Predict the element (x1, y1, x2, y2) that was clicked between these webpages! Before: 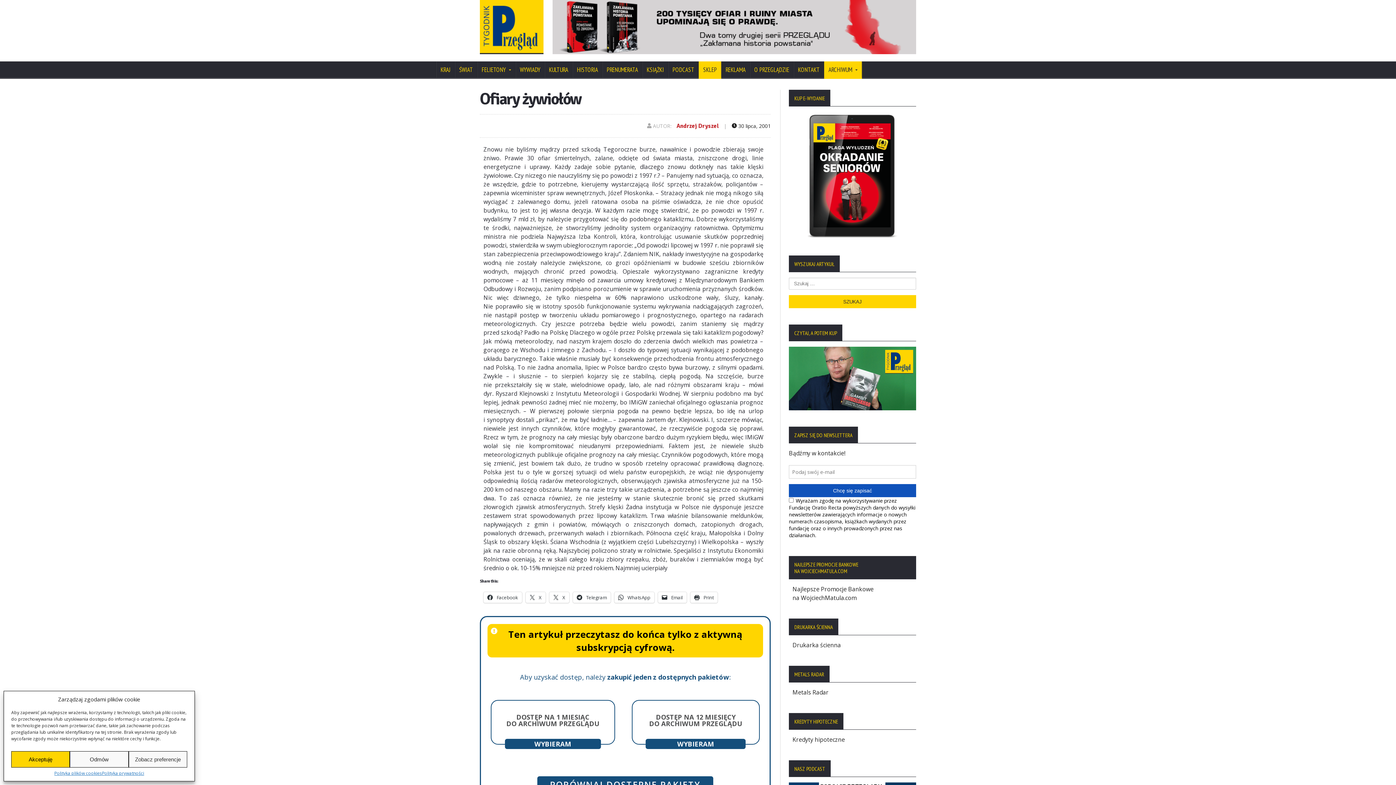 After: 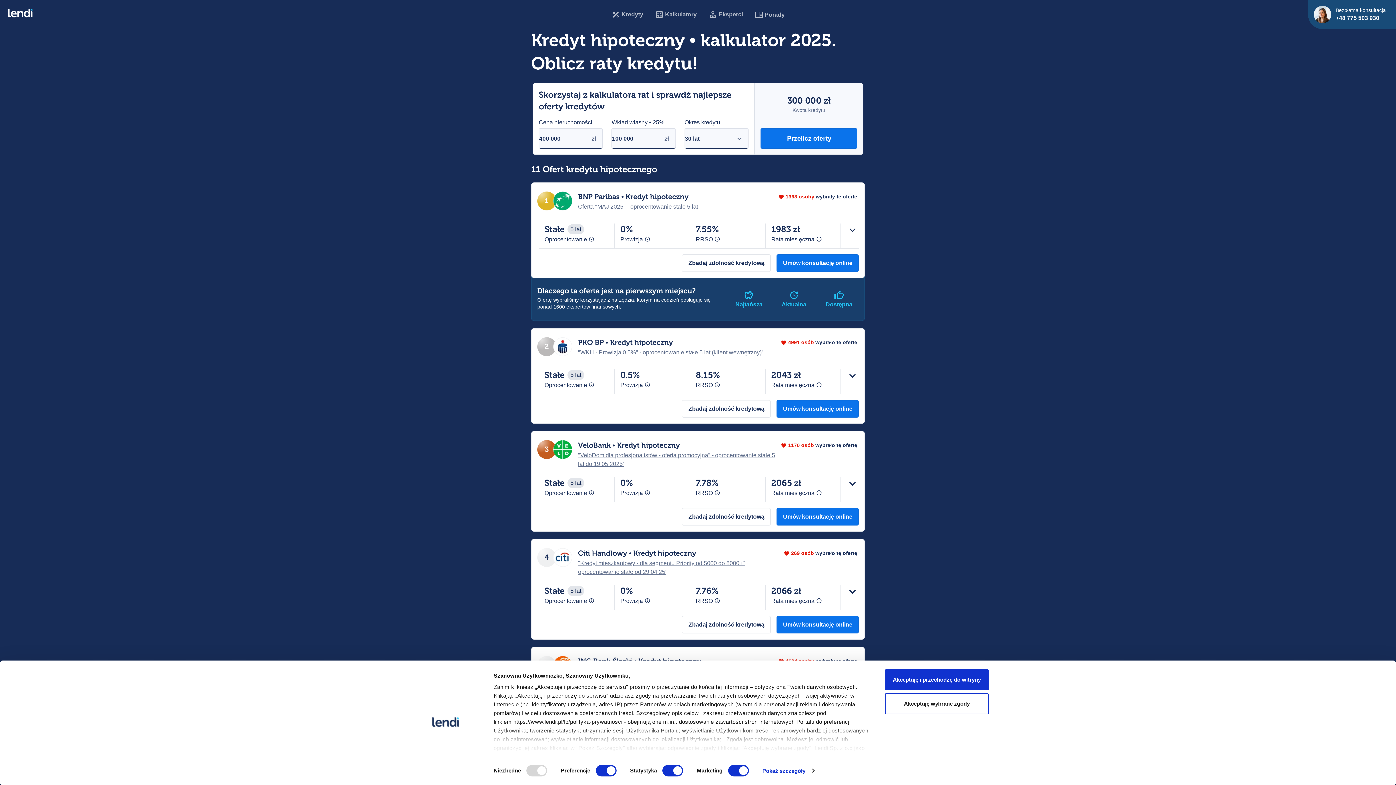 Action: label: Kredyty hipoteczne bbox: (792, 736, 845, 744)